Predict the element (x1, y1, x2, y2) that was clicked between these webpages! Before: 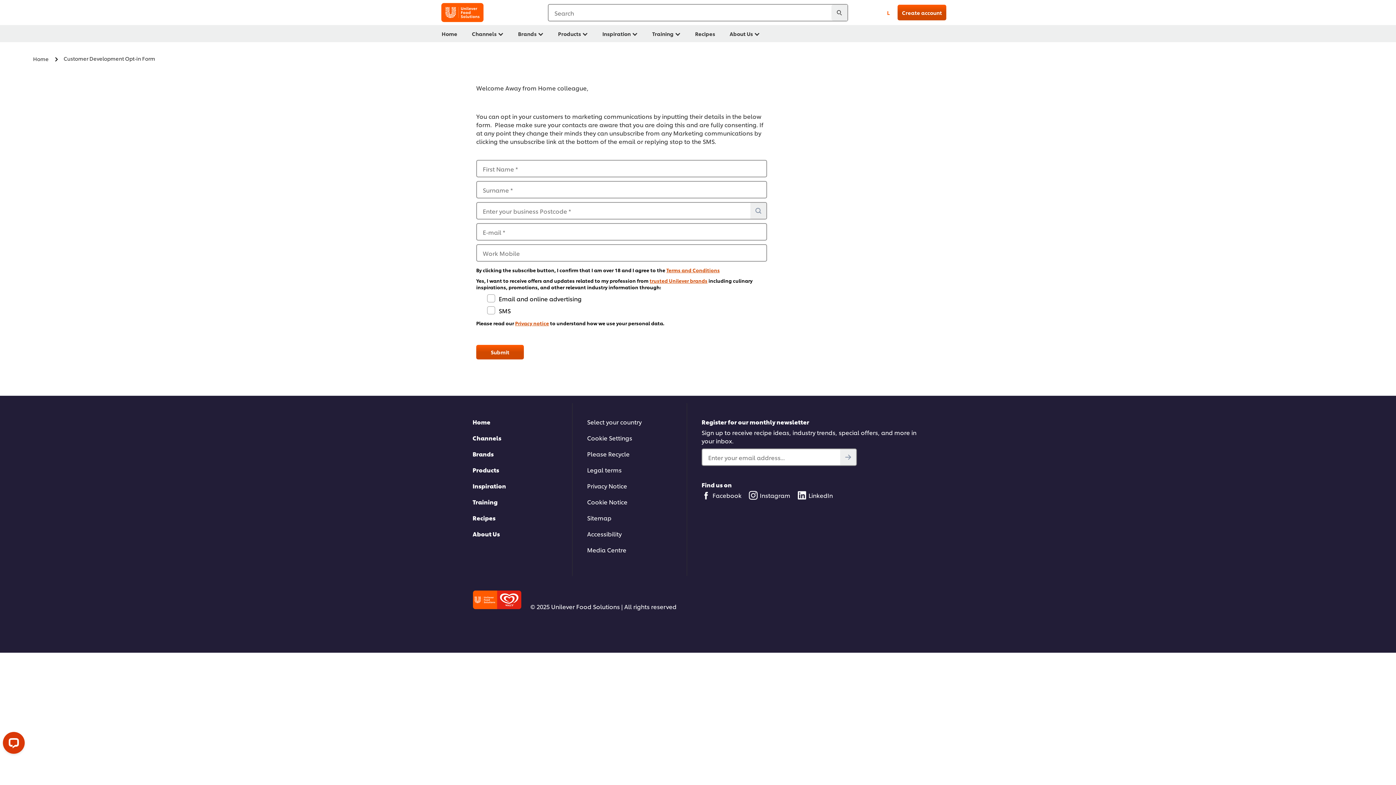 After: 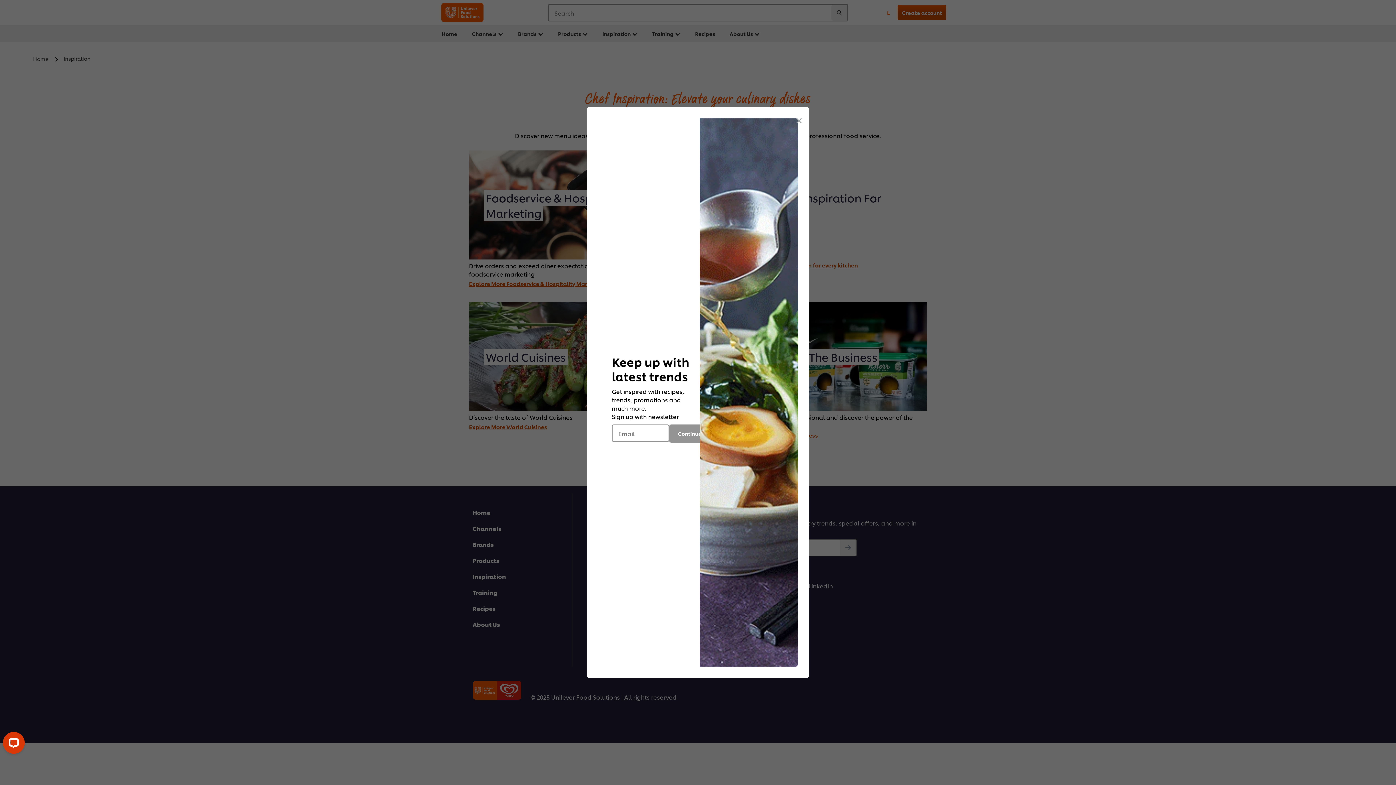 Action: label: Inspiration bbox: (472, 481, 572, 490)